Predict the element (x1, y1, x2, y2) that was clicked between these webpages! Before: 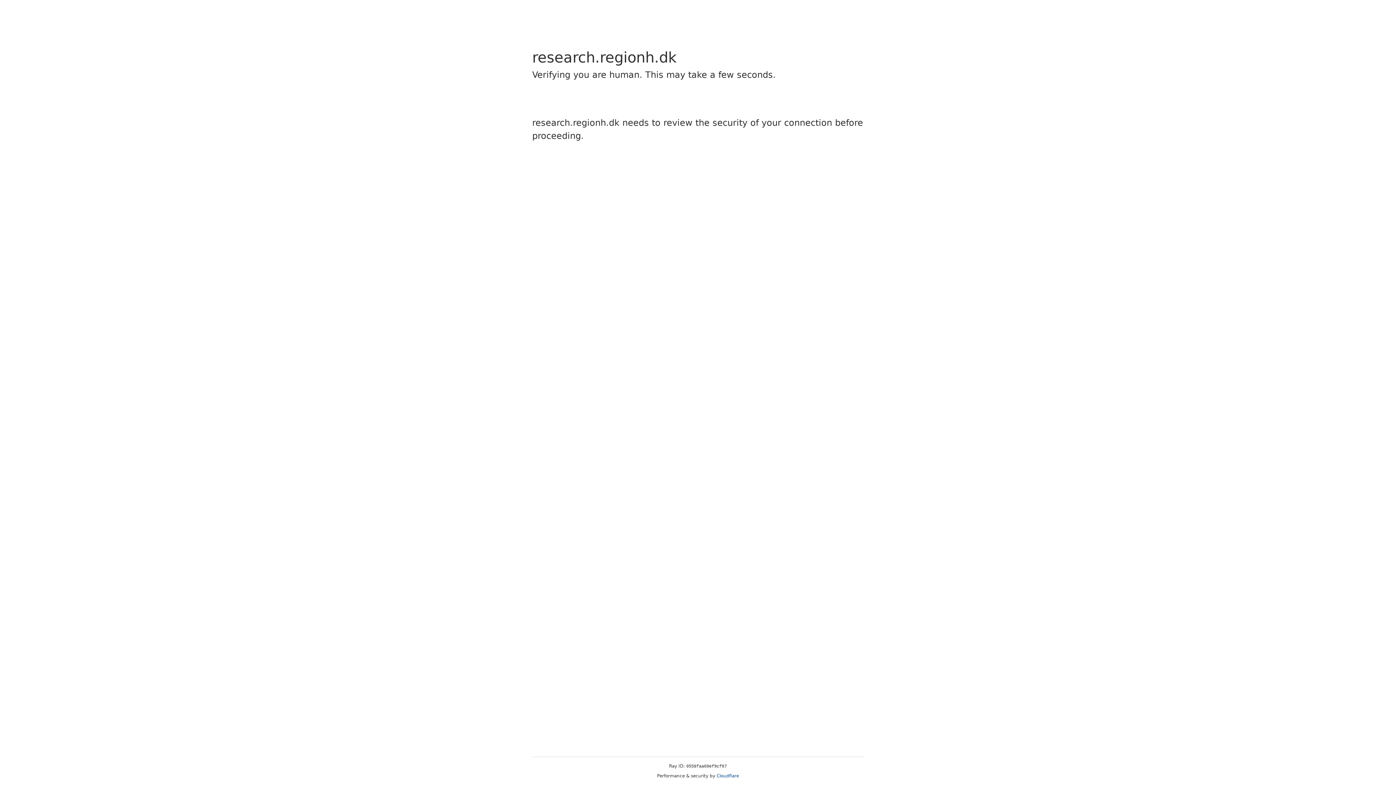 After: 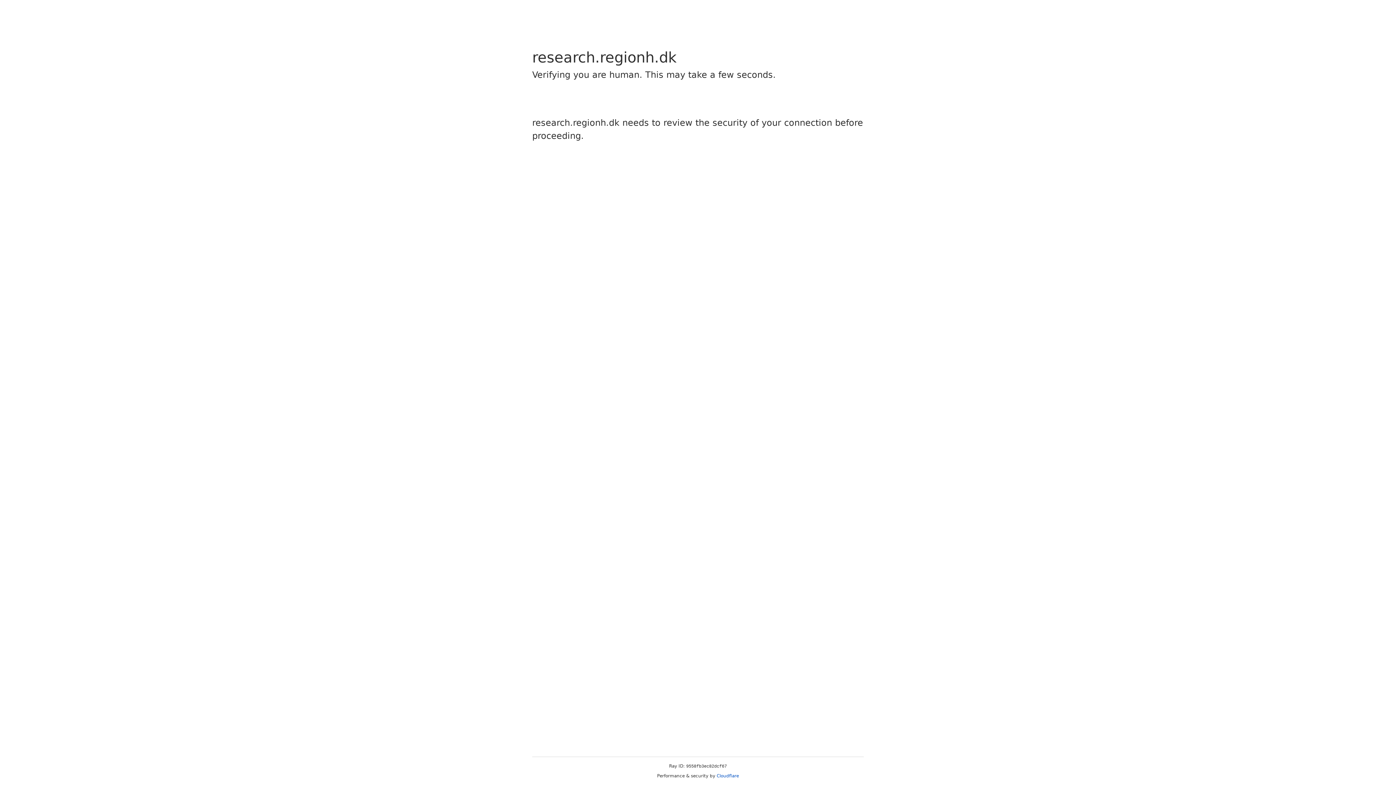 Action: label: Cloudflare bbox: (716, 773, 739, 778)